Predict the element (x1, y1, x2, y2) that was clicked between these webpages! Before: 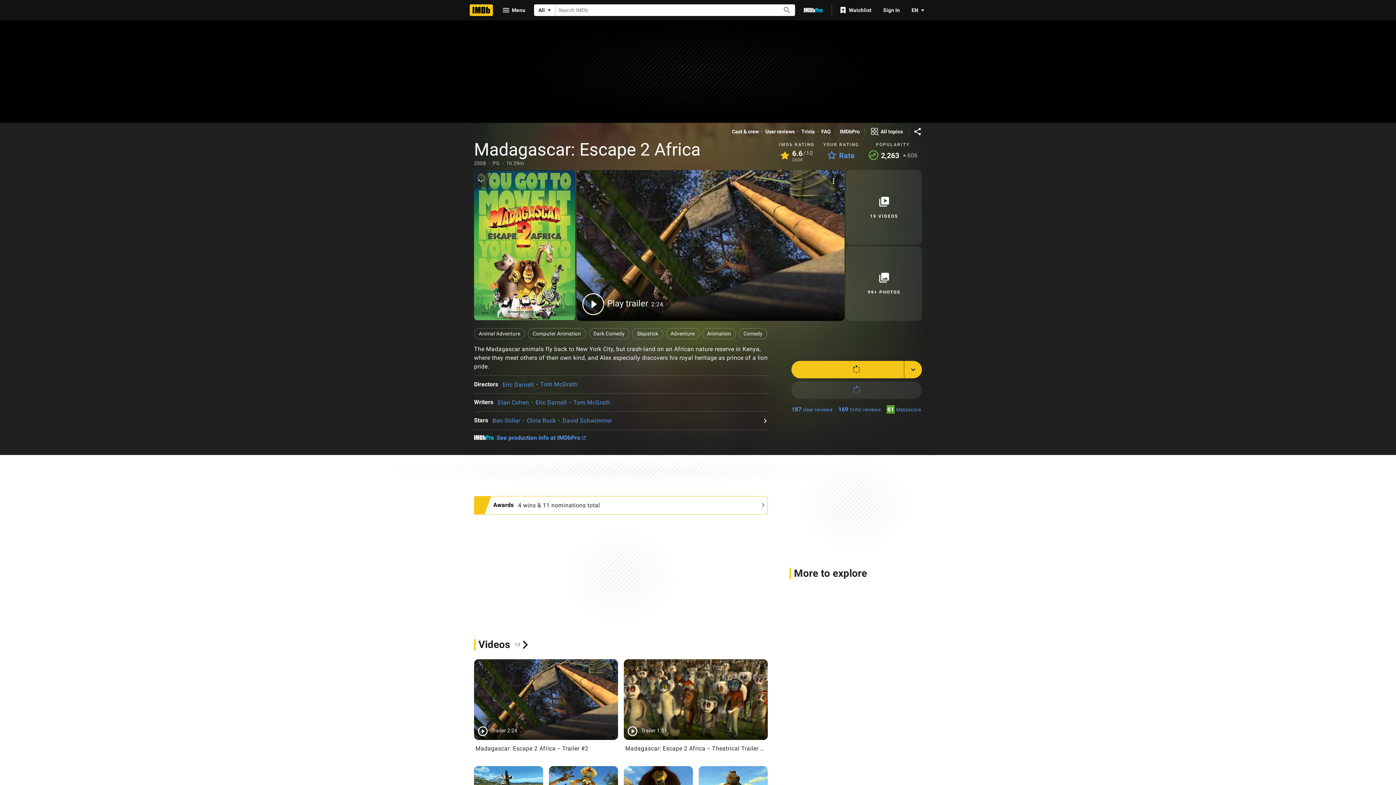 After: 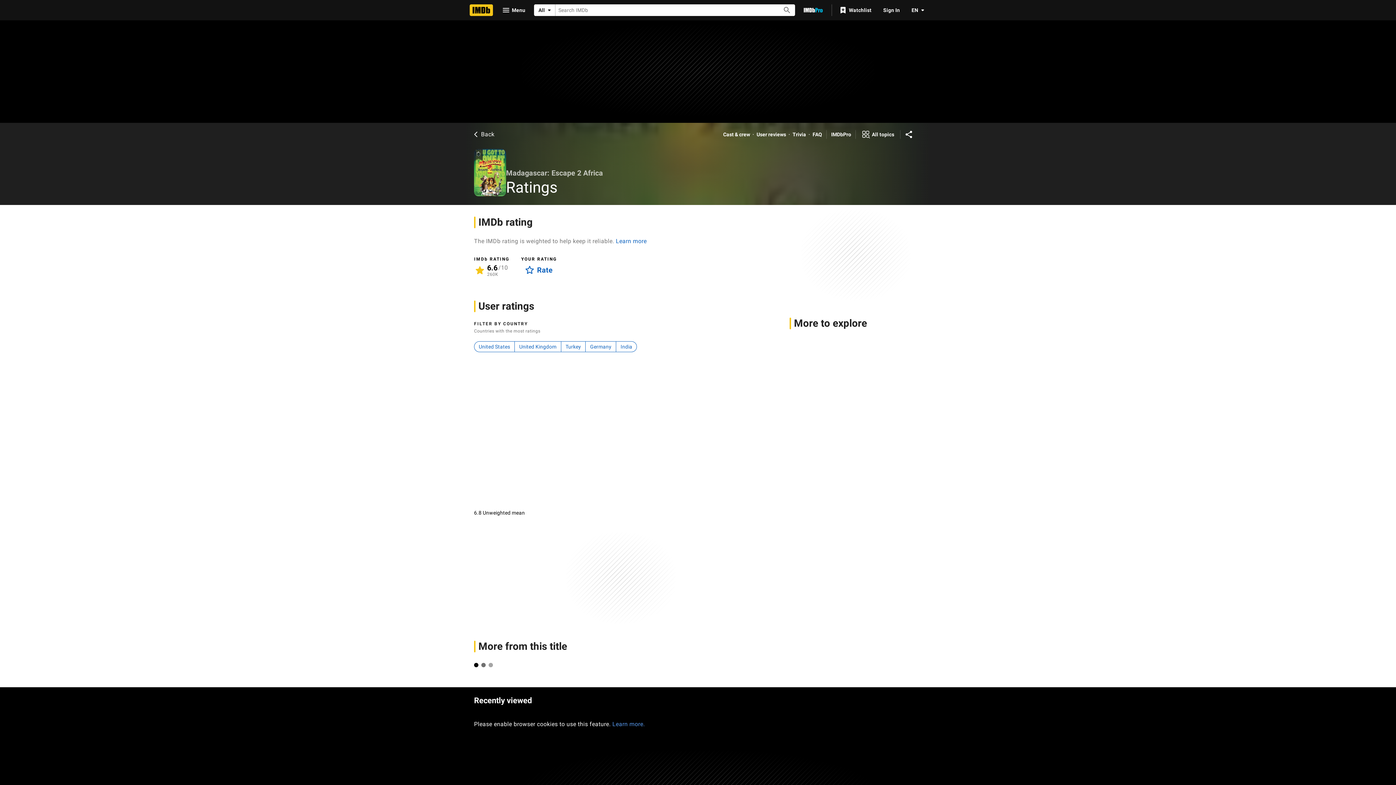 Action: bbox: (776, 149, 817, 162) label: View User Ratings